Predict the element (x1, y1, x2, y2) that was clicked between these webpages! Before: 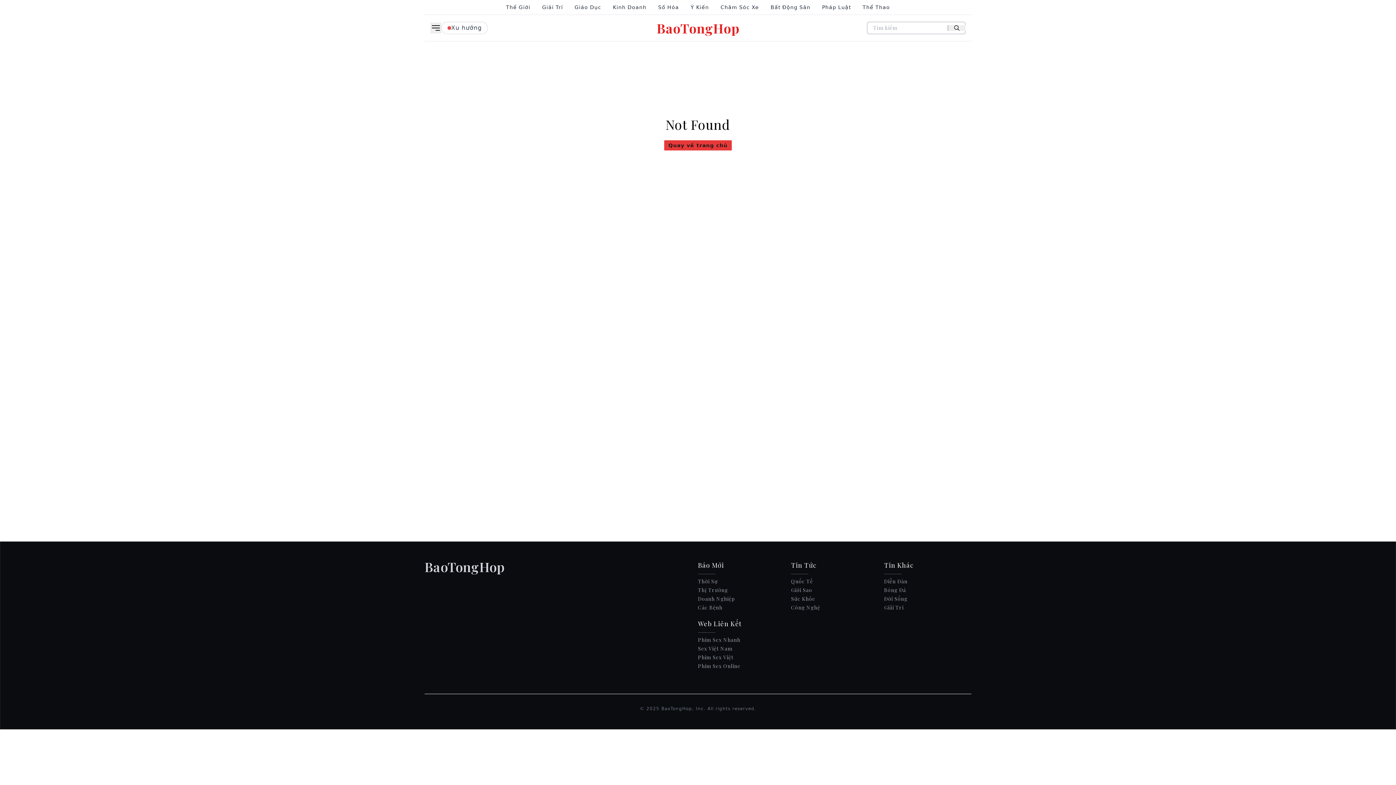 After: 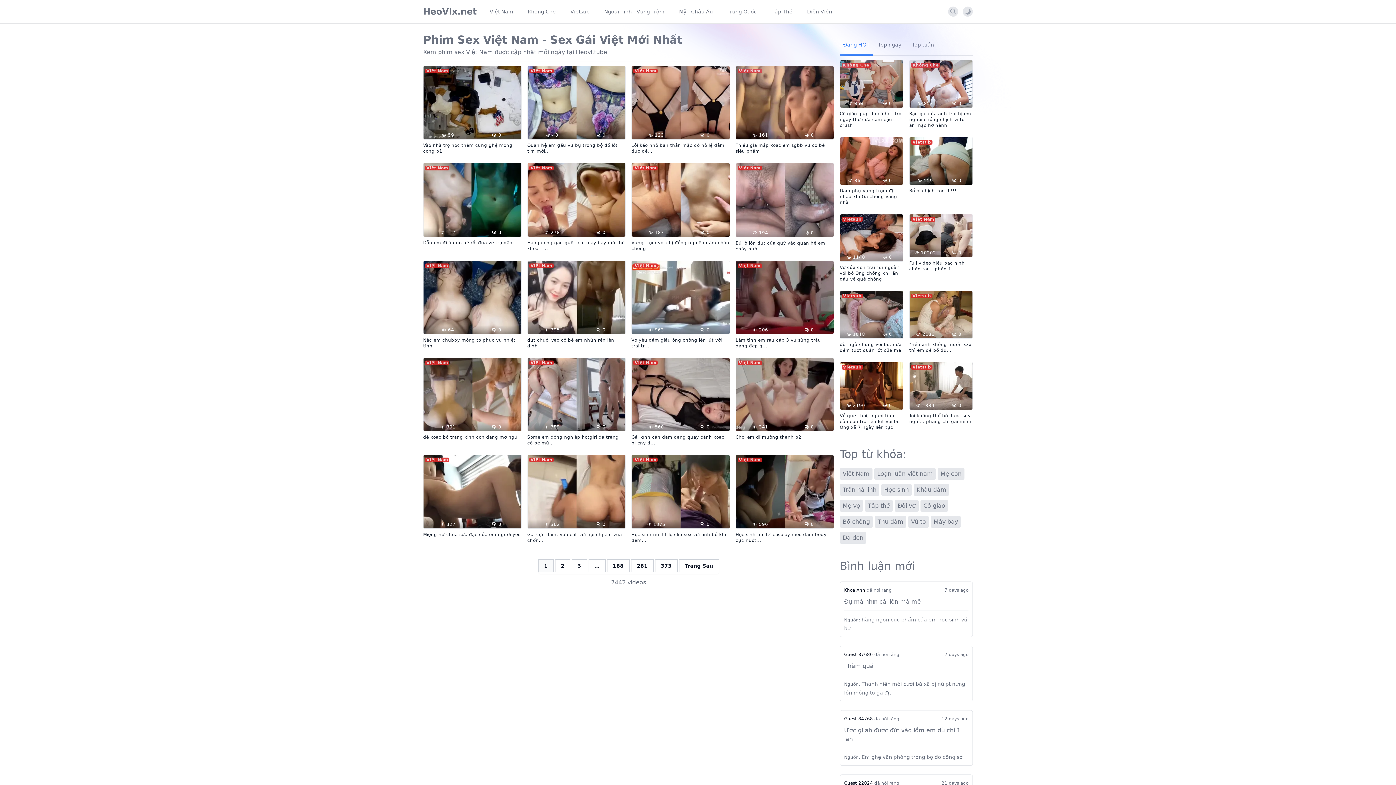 Action: label: Sex Việt Nam bbox: (698, 644, 785, 653)